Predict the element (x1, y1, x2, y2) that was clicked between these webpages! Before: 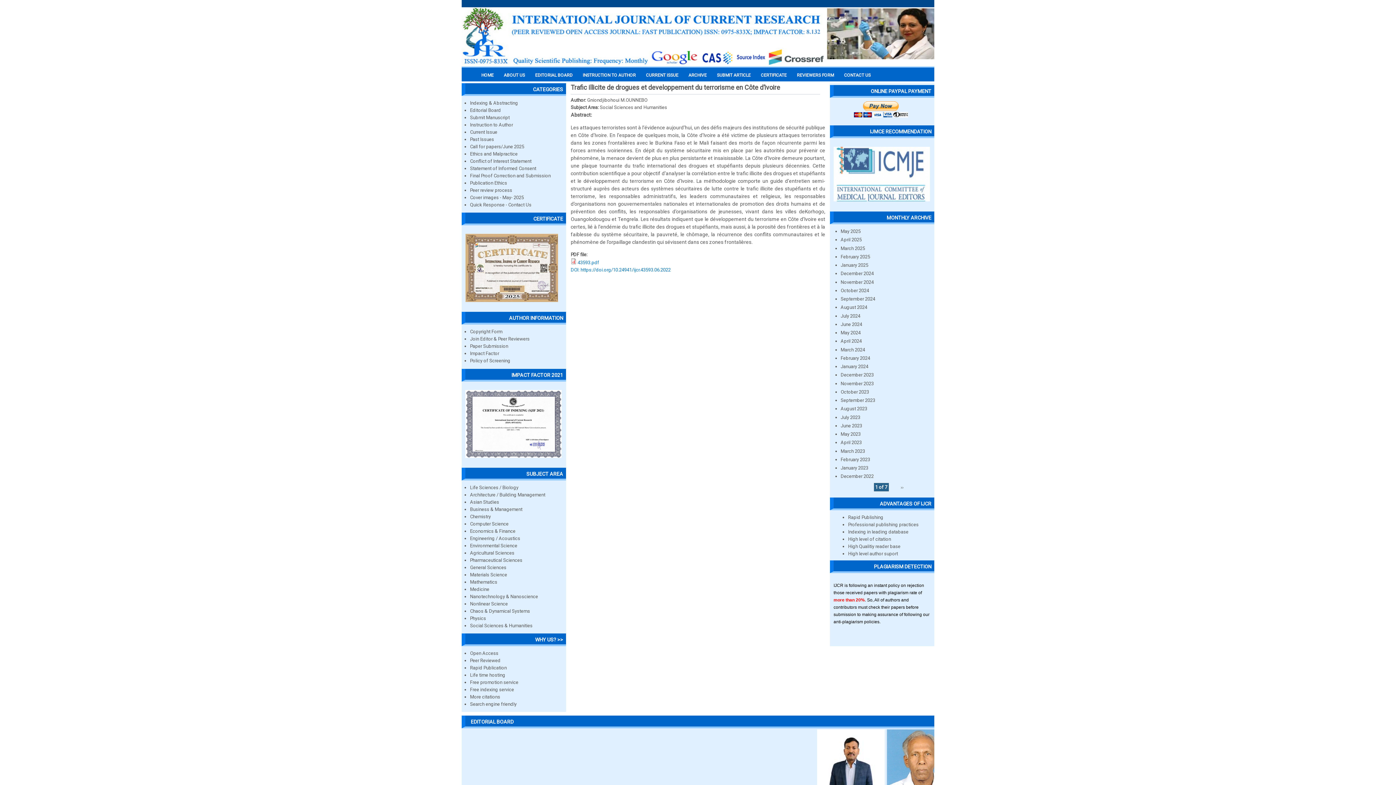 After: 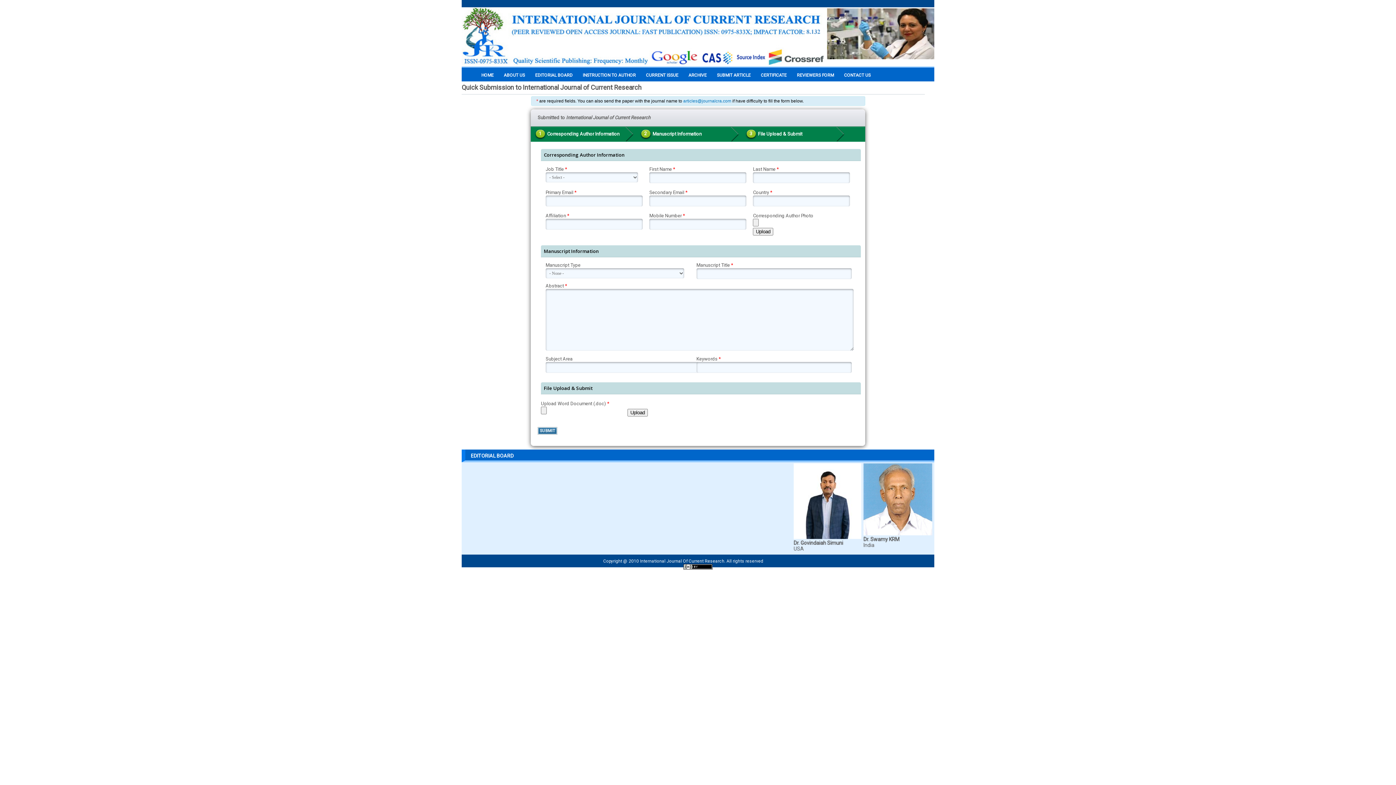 Action: bbox: (470, 114, 509, 120) label: Submit Manuscript